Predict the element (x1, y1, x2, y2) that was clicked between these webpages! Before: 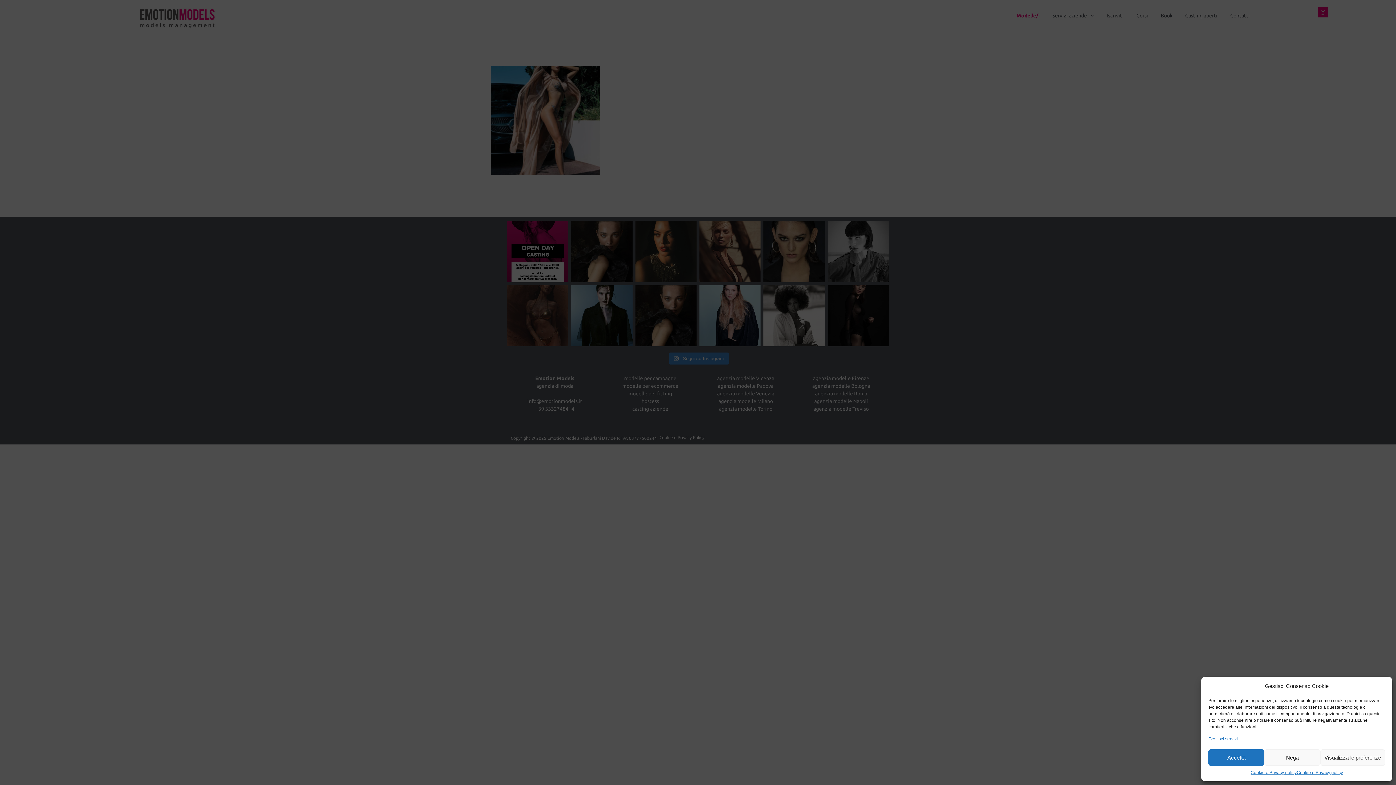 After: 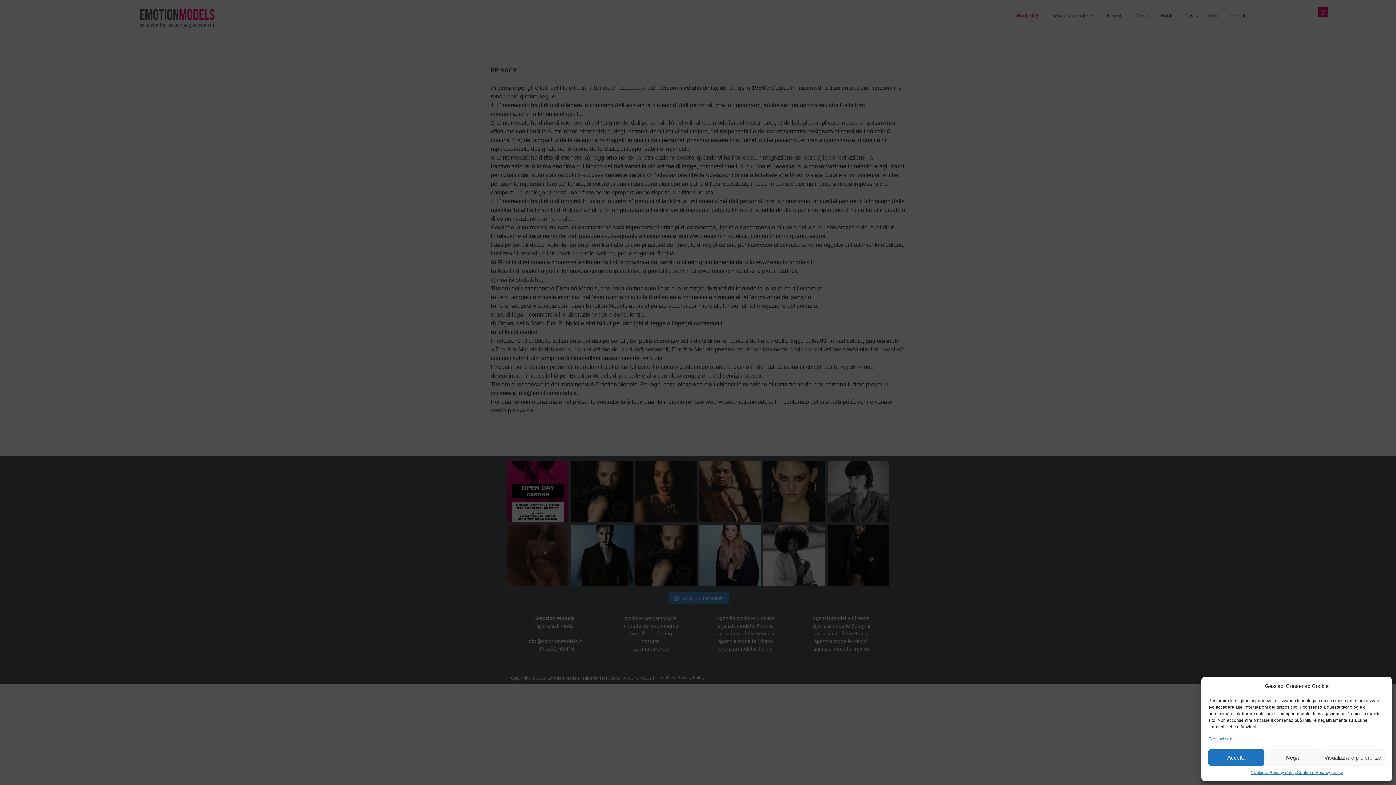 Action: label: Gestisci servizi bbox: (1208, 736, 1238, 742)